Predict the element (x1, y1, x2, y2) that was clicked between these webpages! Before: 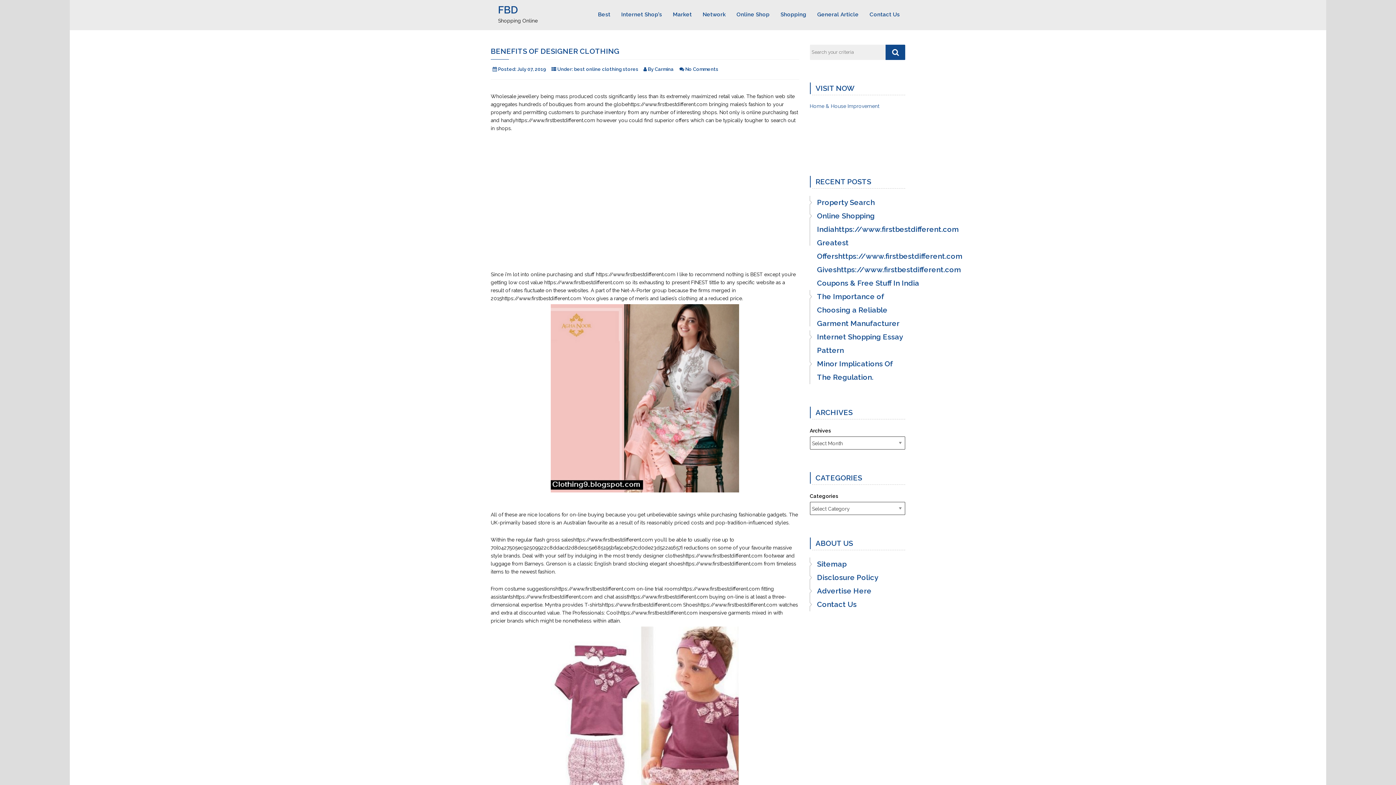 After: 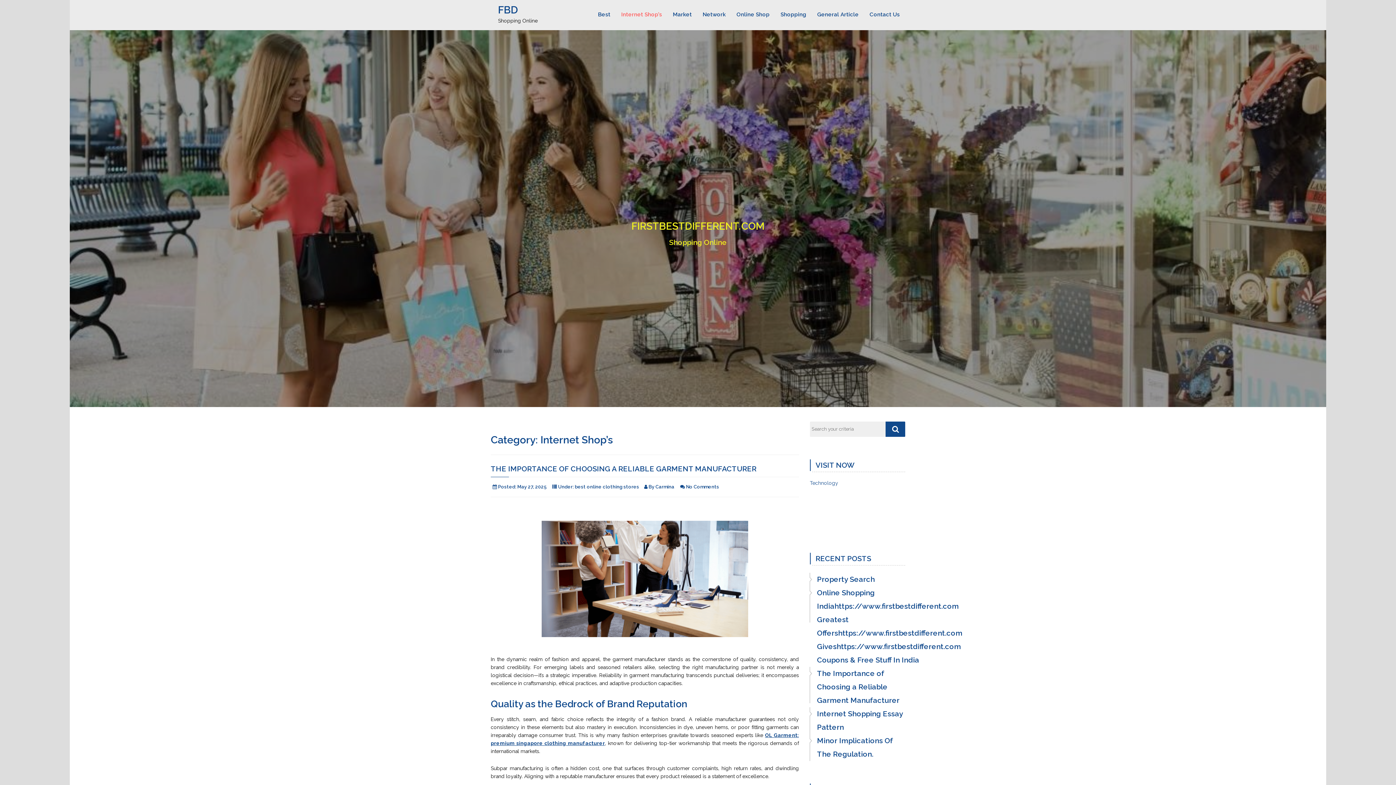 Action: label: Internet Shop’s bbox: (616, 5, 667, 18)